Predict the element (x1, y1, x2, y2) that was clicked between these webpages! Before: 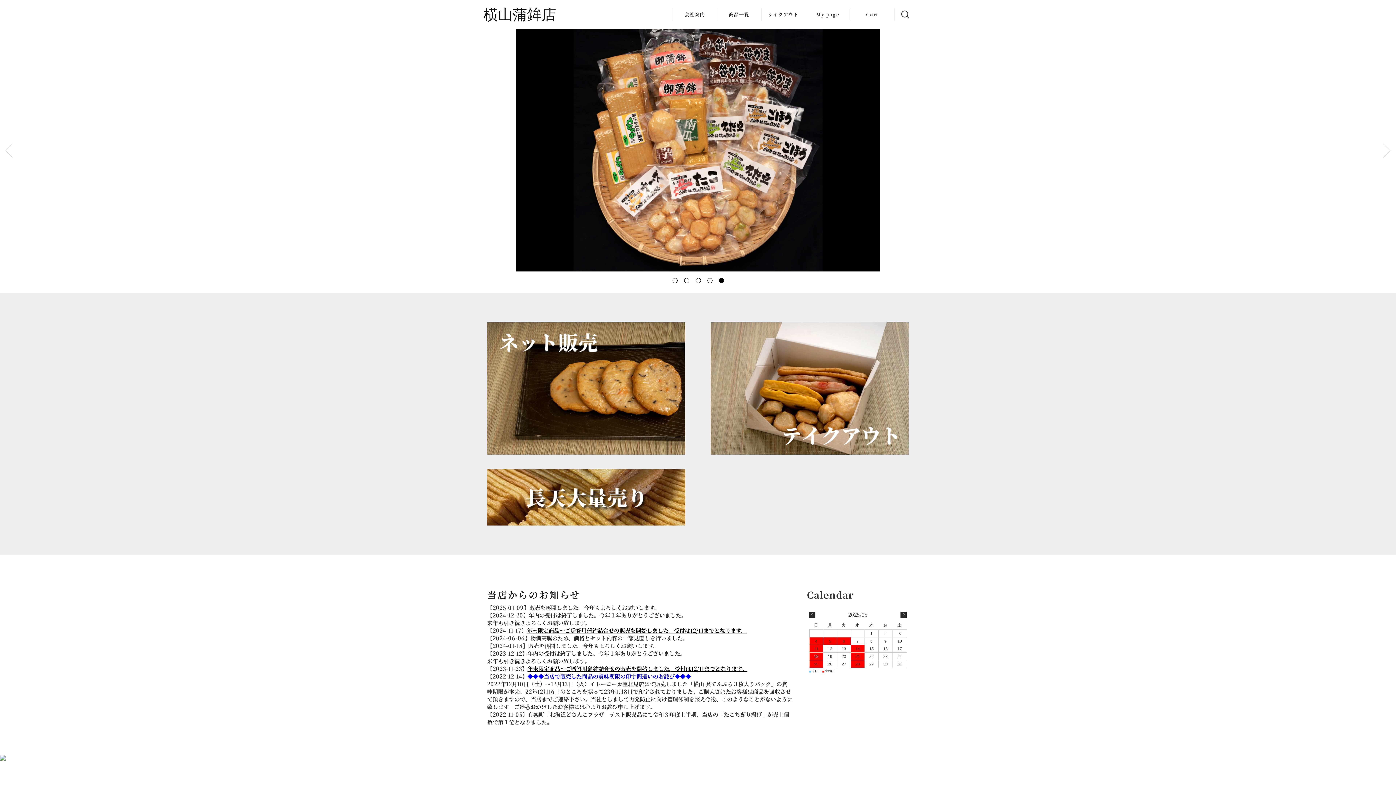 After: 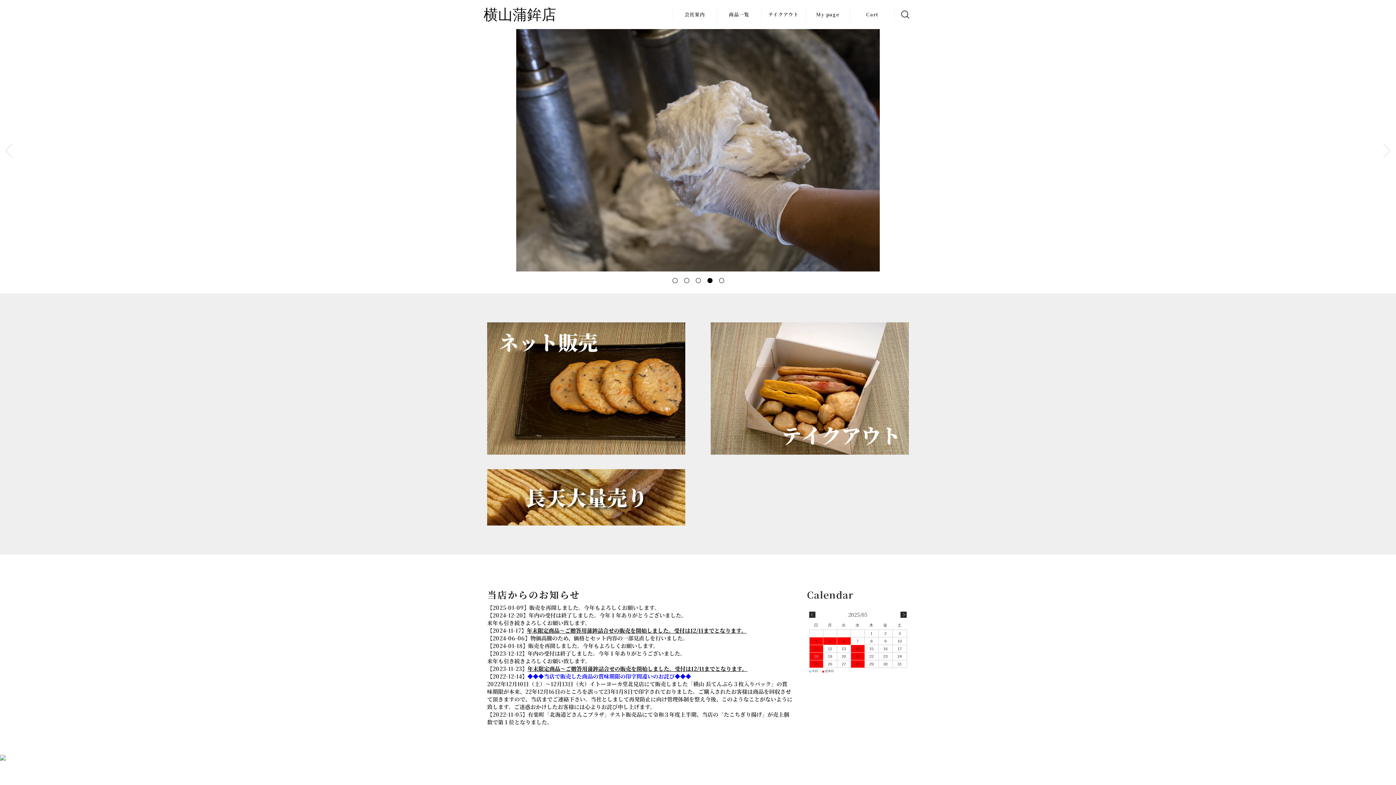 Action: bbox: (1383, 143, 1390, 157) label: Next